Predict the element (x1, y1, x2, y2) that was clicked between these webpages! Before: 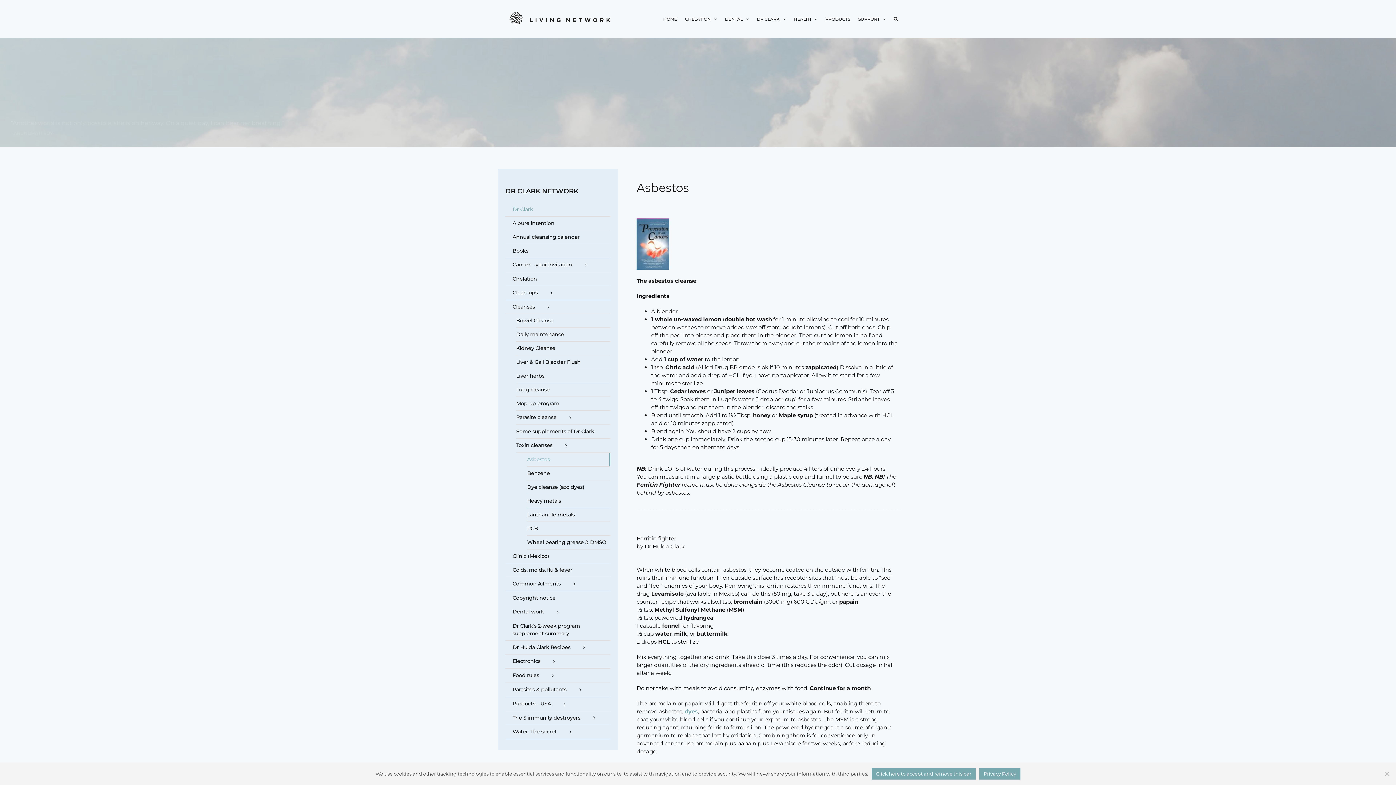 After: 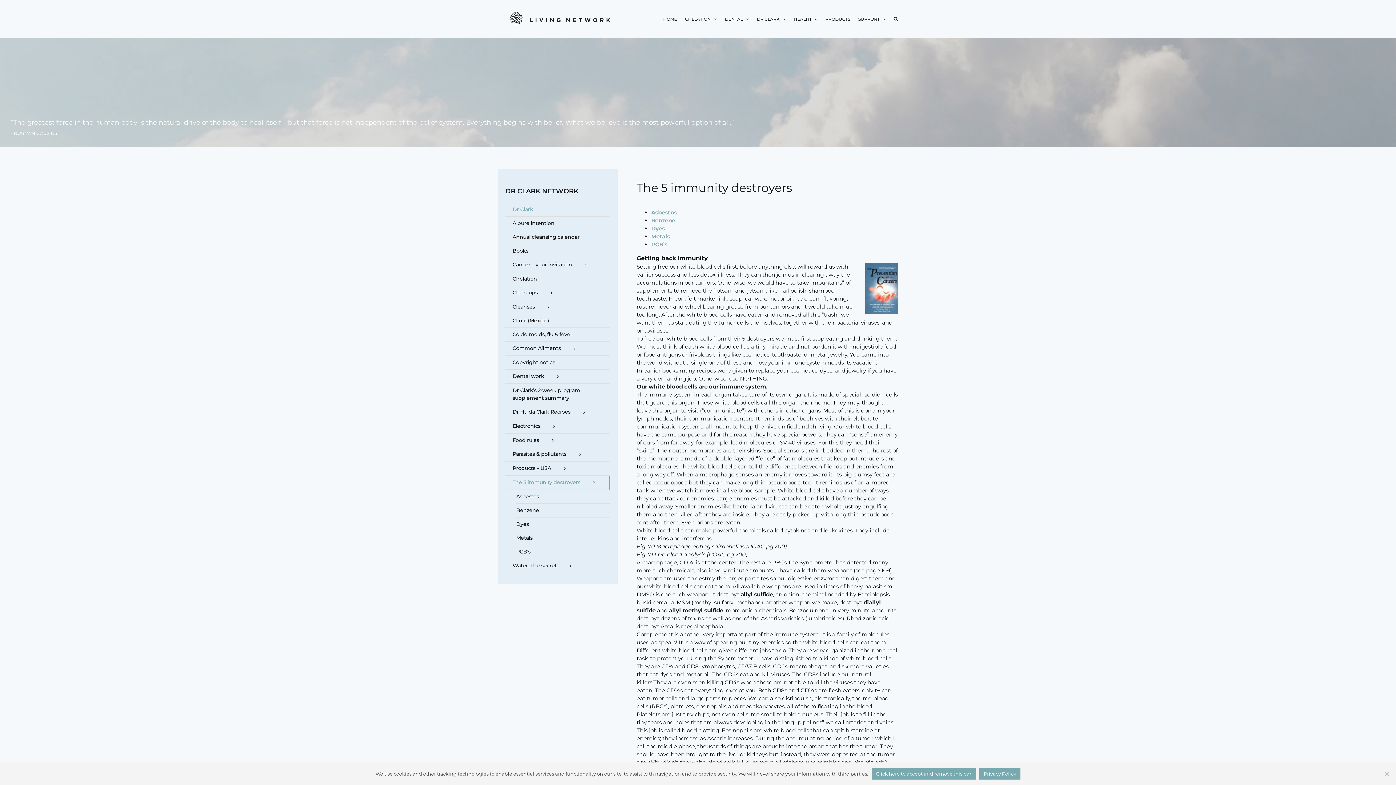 Action: label: The 5 immunity destroyers bbox: (505, 711, 610, 725)